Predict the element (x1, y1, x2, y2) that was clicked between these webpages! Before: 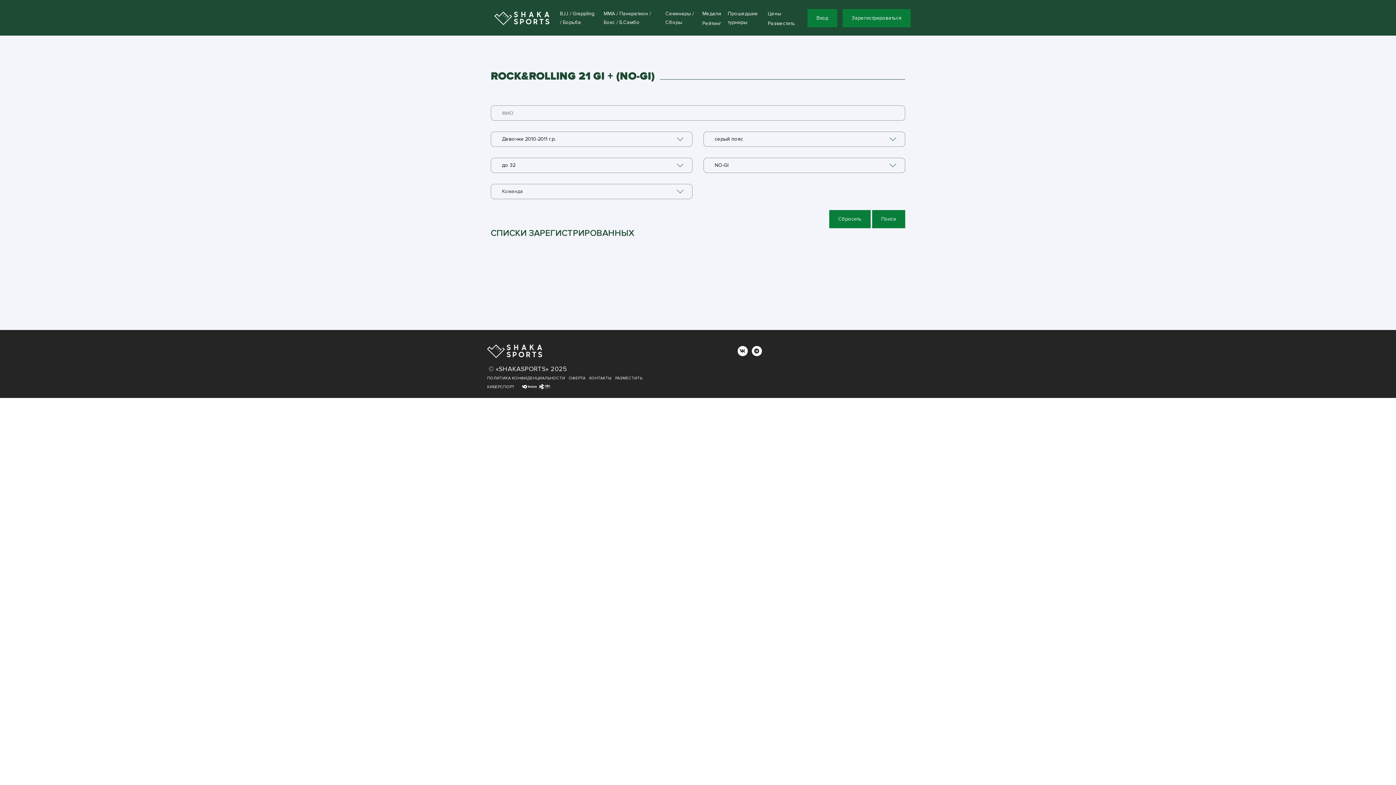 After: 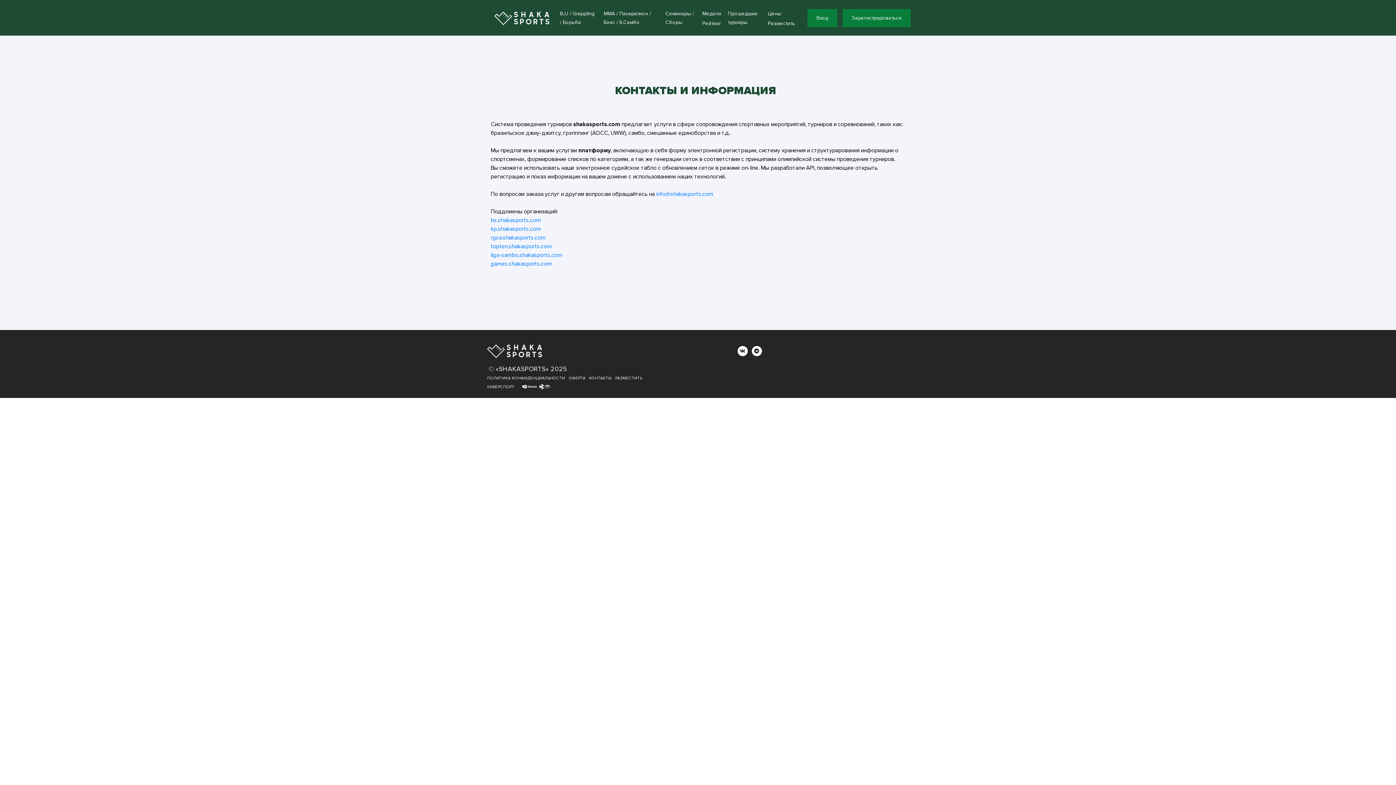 Action: bbox: (487, 344, 544, 358)